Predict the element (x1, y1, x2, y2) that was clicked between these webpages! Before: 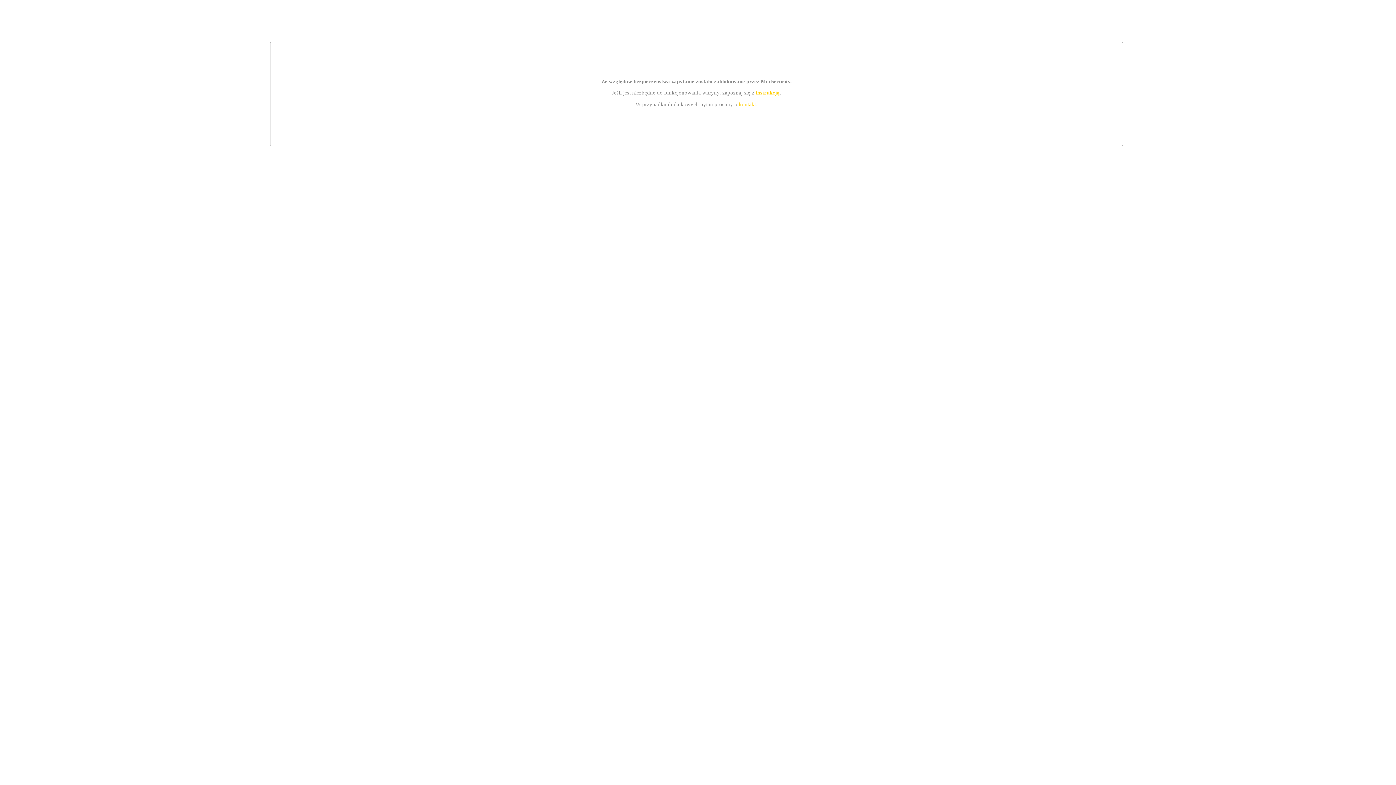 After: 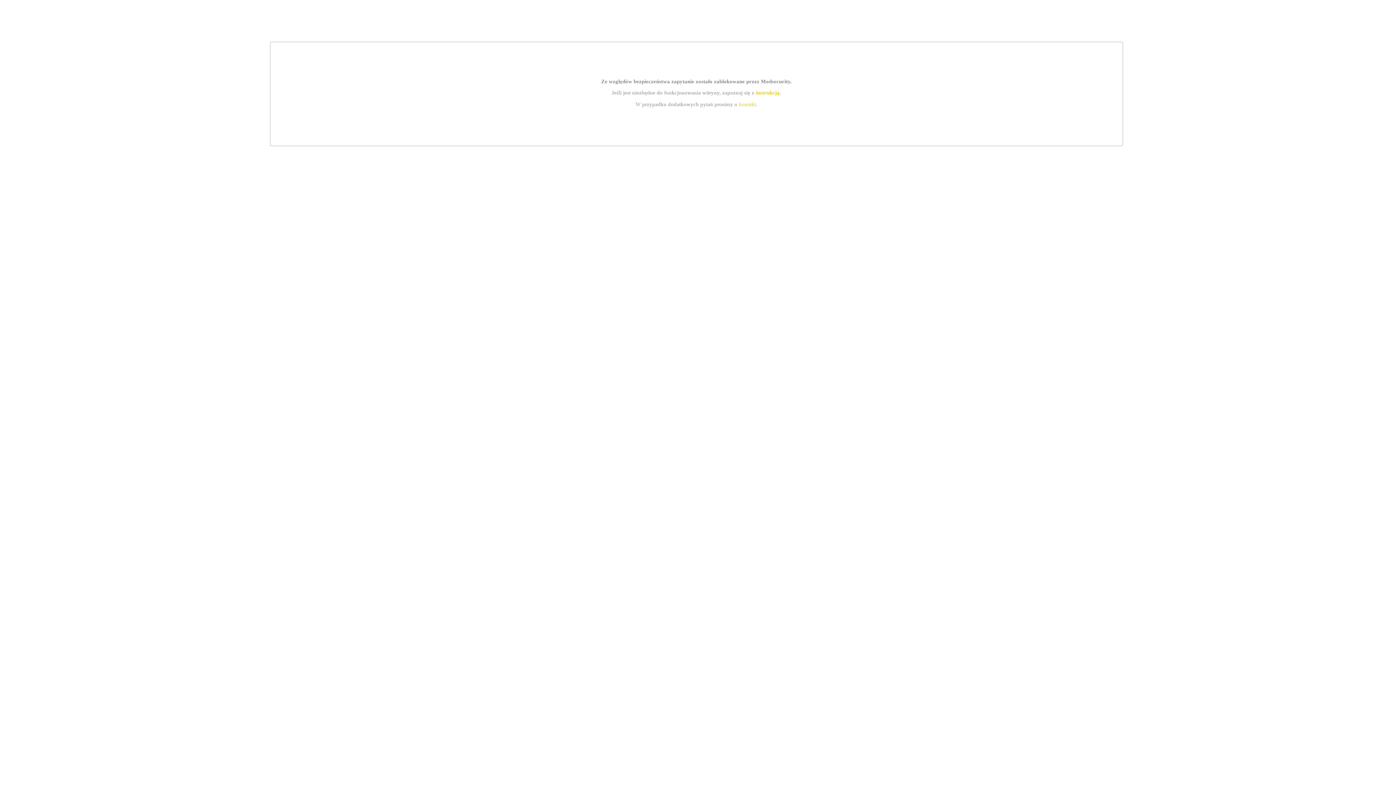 Action: bbox: (739, 101, 756, 107) label: kontakt